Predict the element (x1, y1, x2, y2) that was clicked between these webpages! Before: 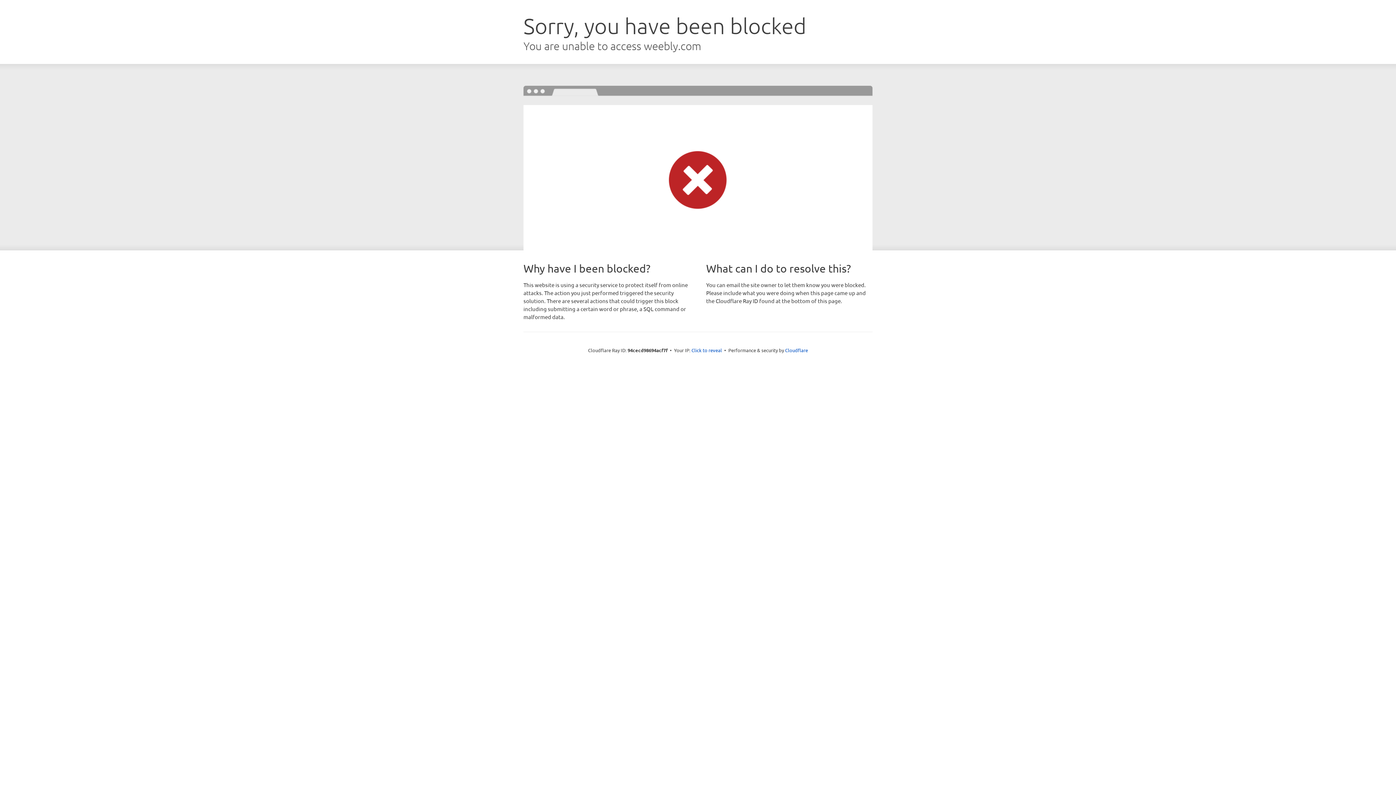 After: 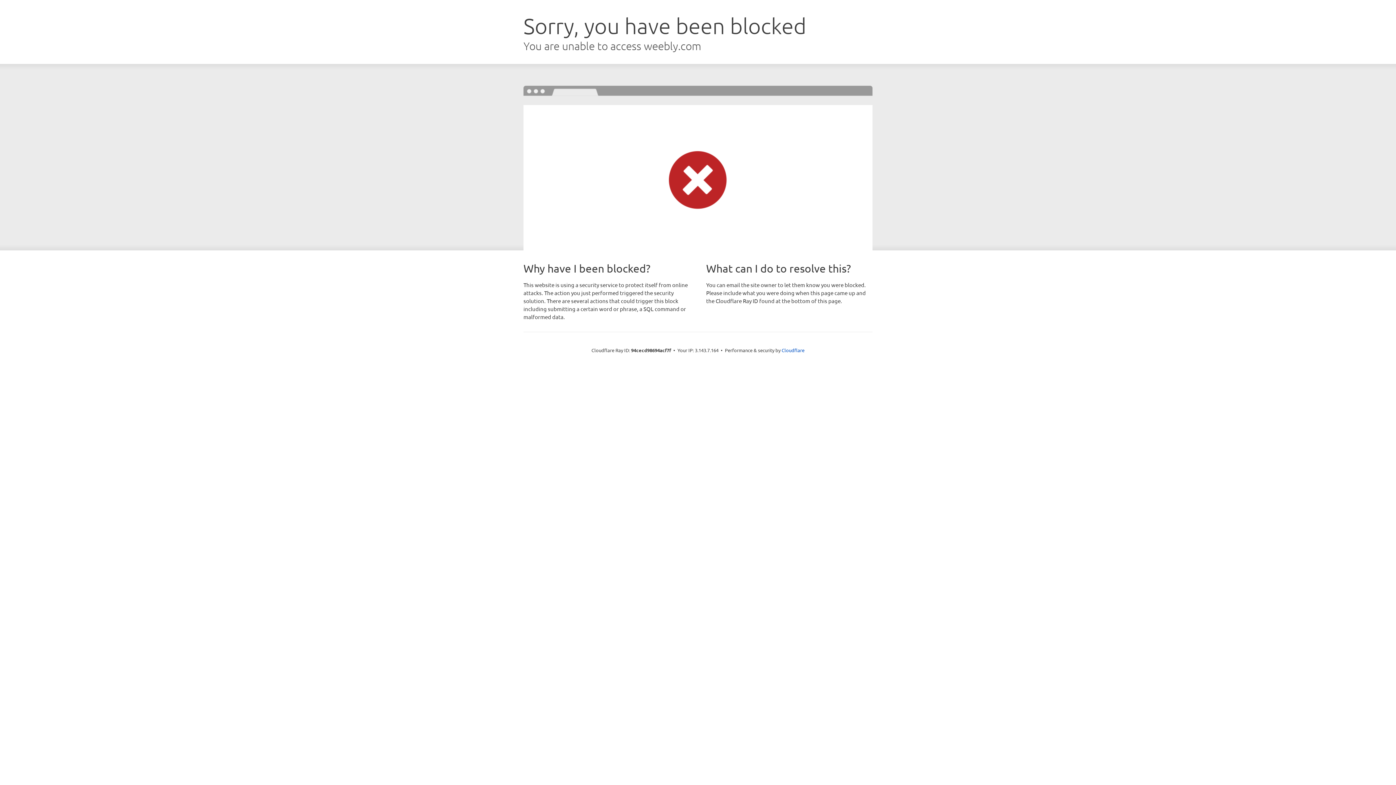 Action: bbox: (691, 346, 722, 353) label: Click to reveal